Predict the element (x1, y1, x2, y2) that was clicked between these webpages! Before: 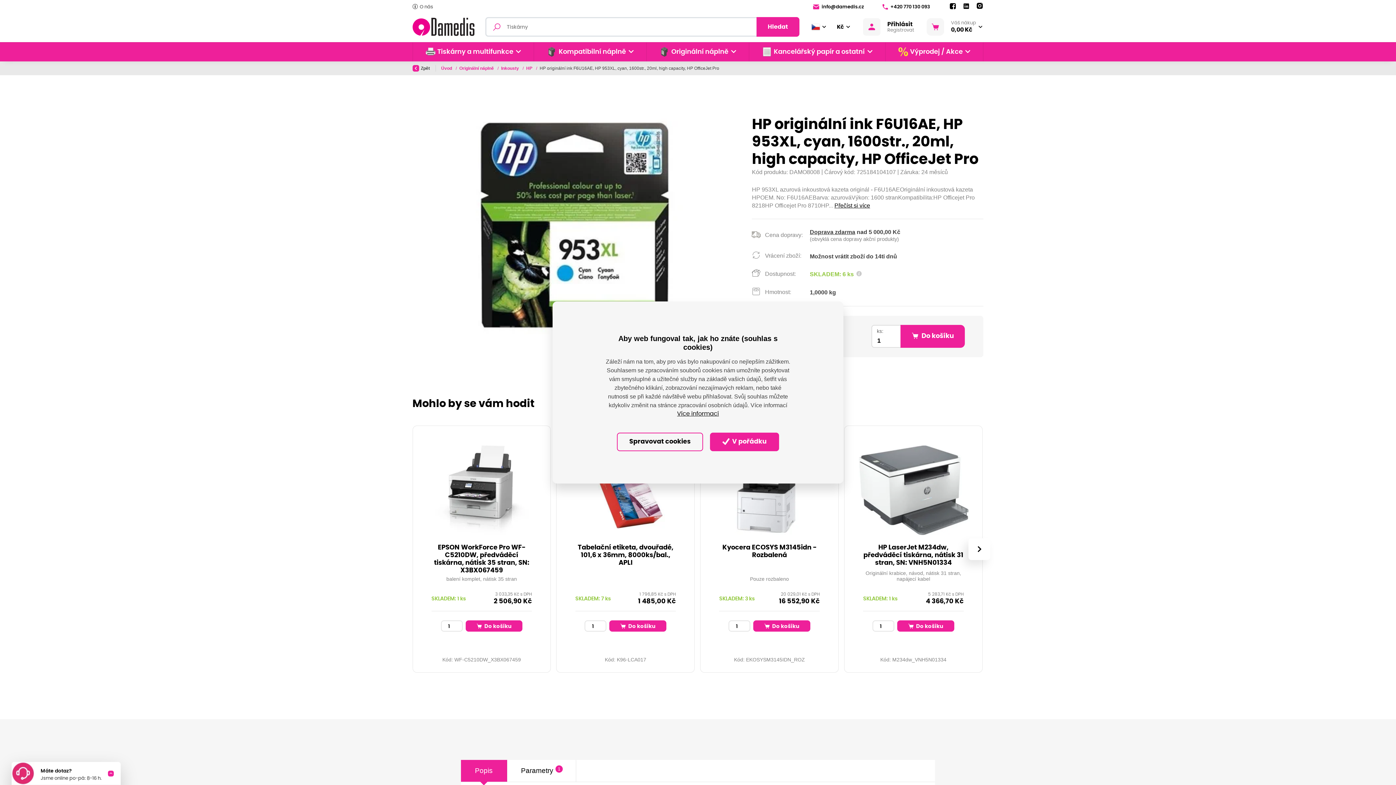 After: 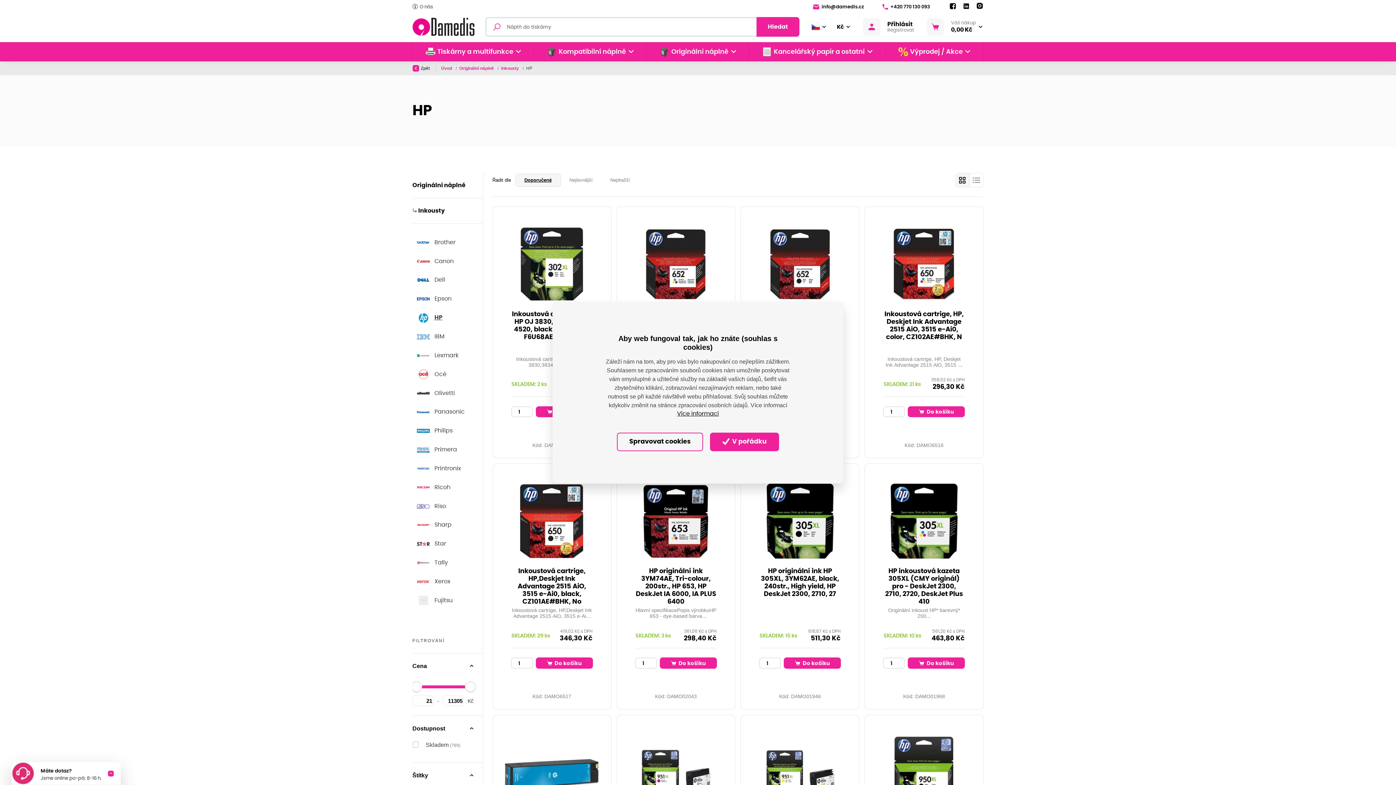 Action: bbox: (526, 65, 533, 70) label: HP 